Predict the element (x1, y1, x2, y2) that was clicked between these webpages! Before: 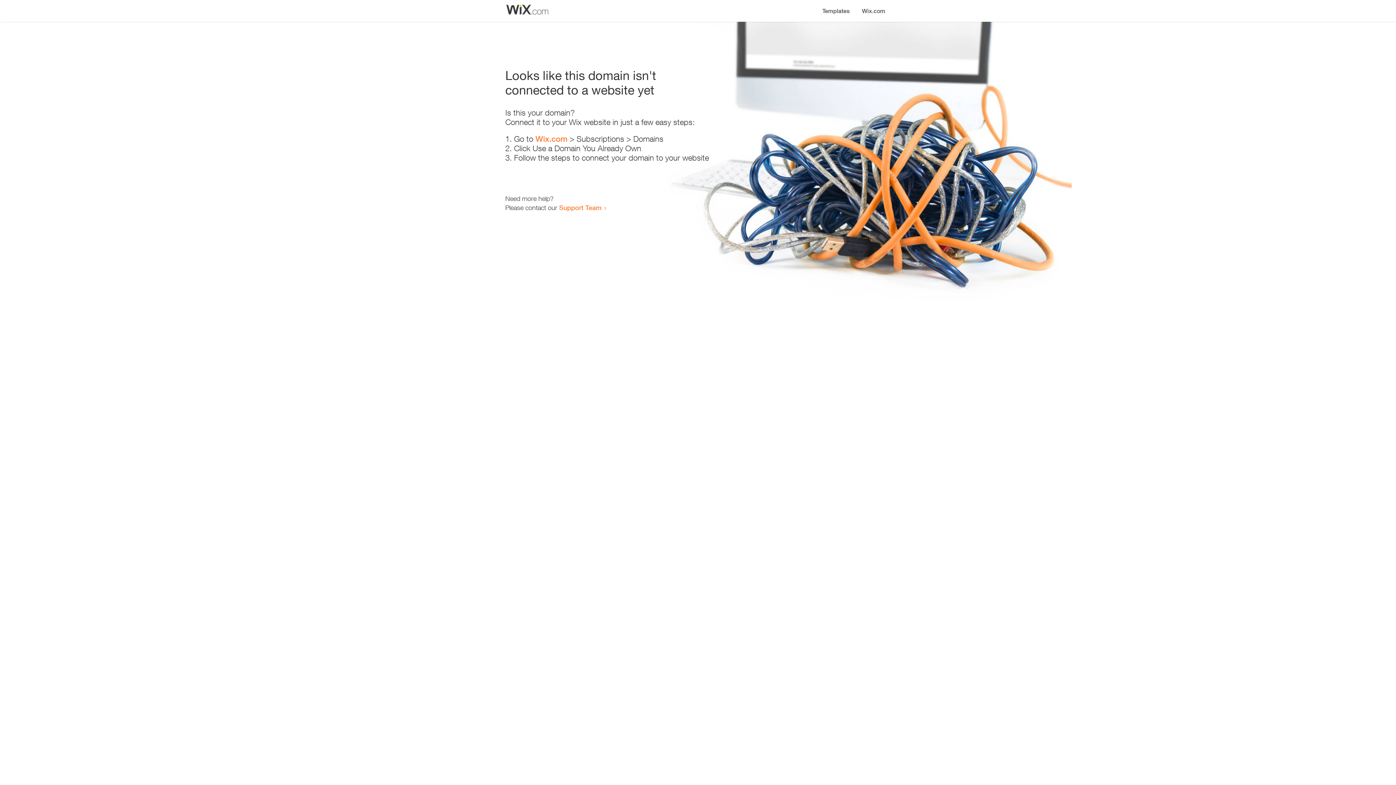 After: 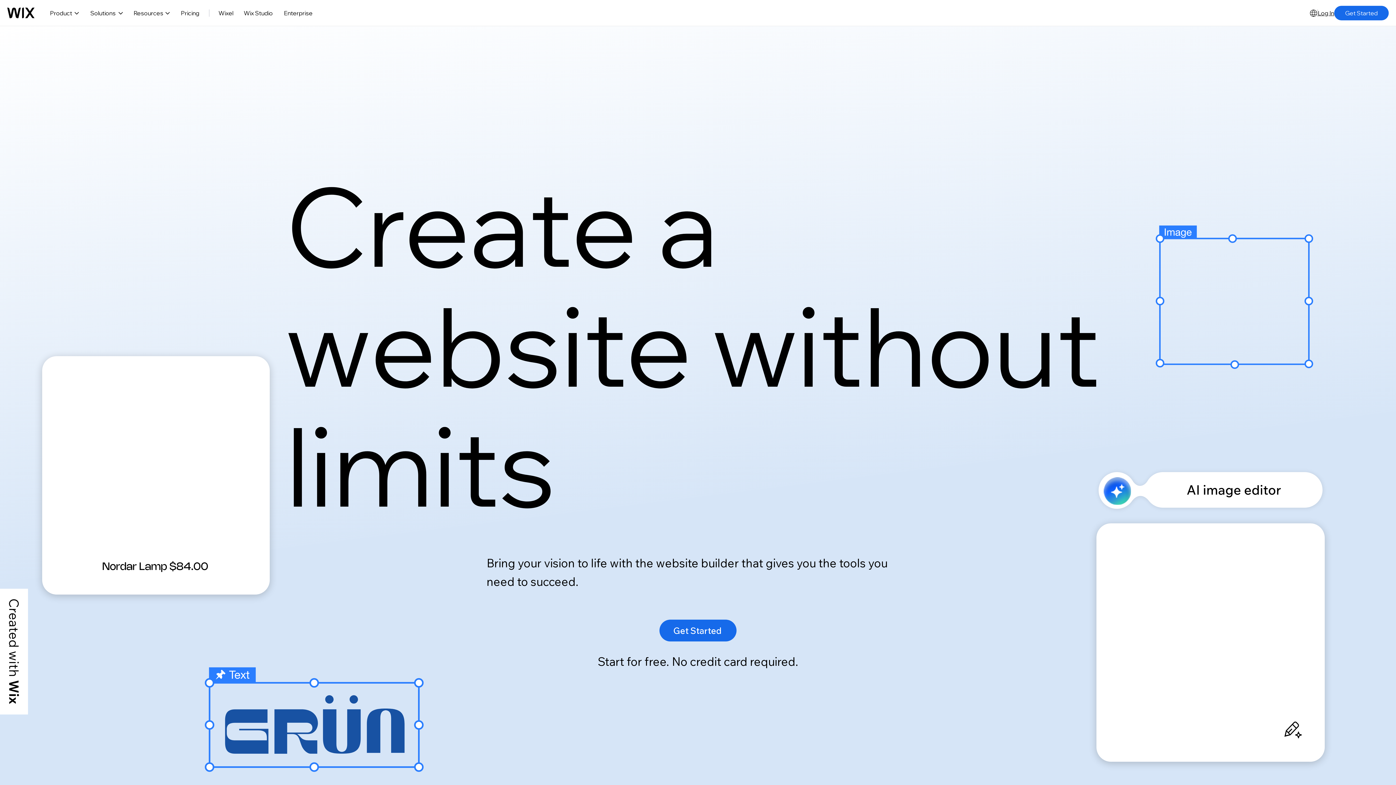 Action: label: Wix.com bbox: (856, 0, 890, 14)